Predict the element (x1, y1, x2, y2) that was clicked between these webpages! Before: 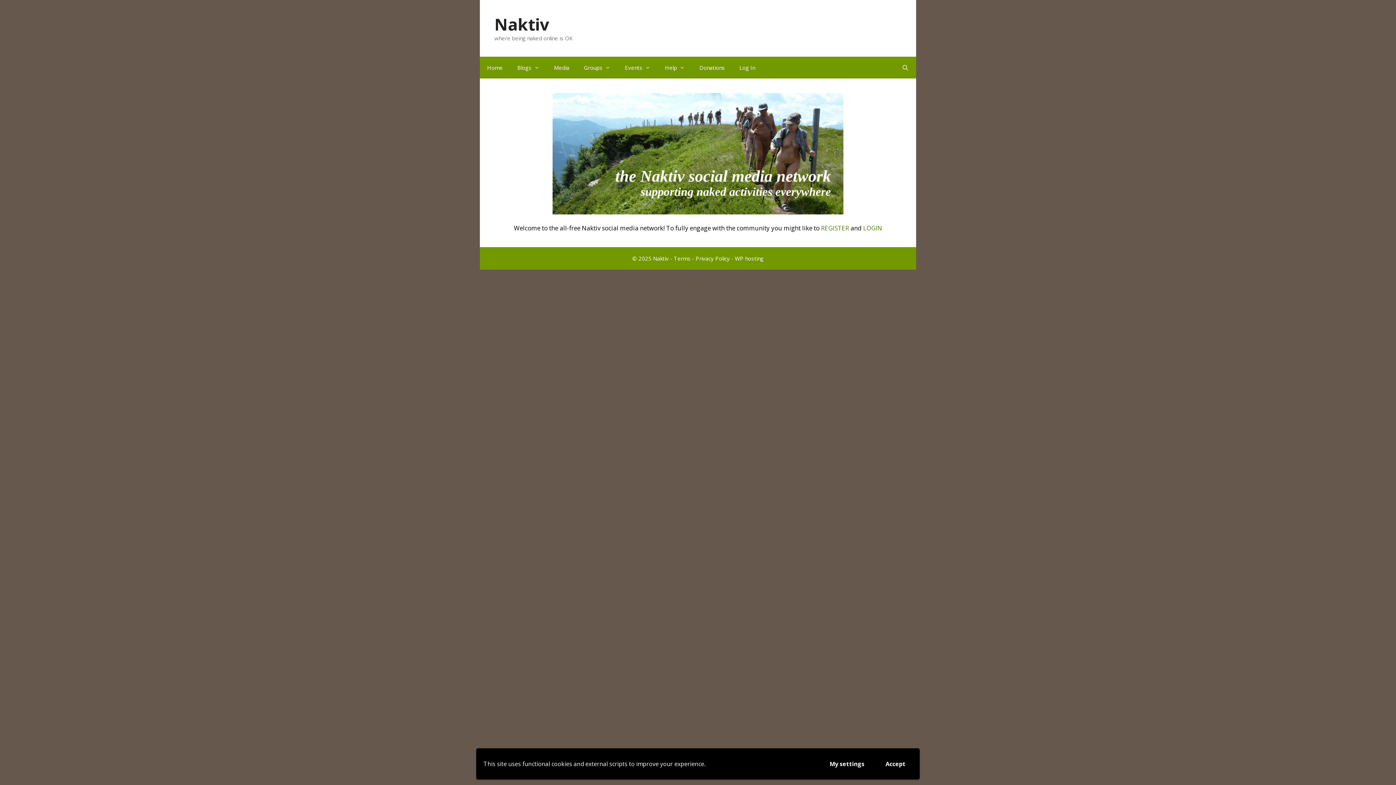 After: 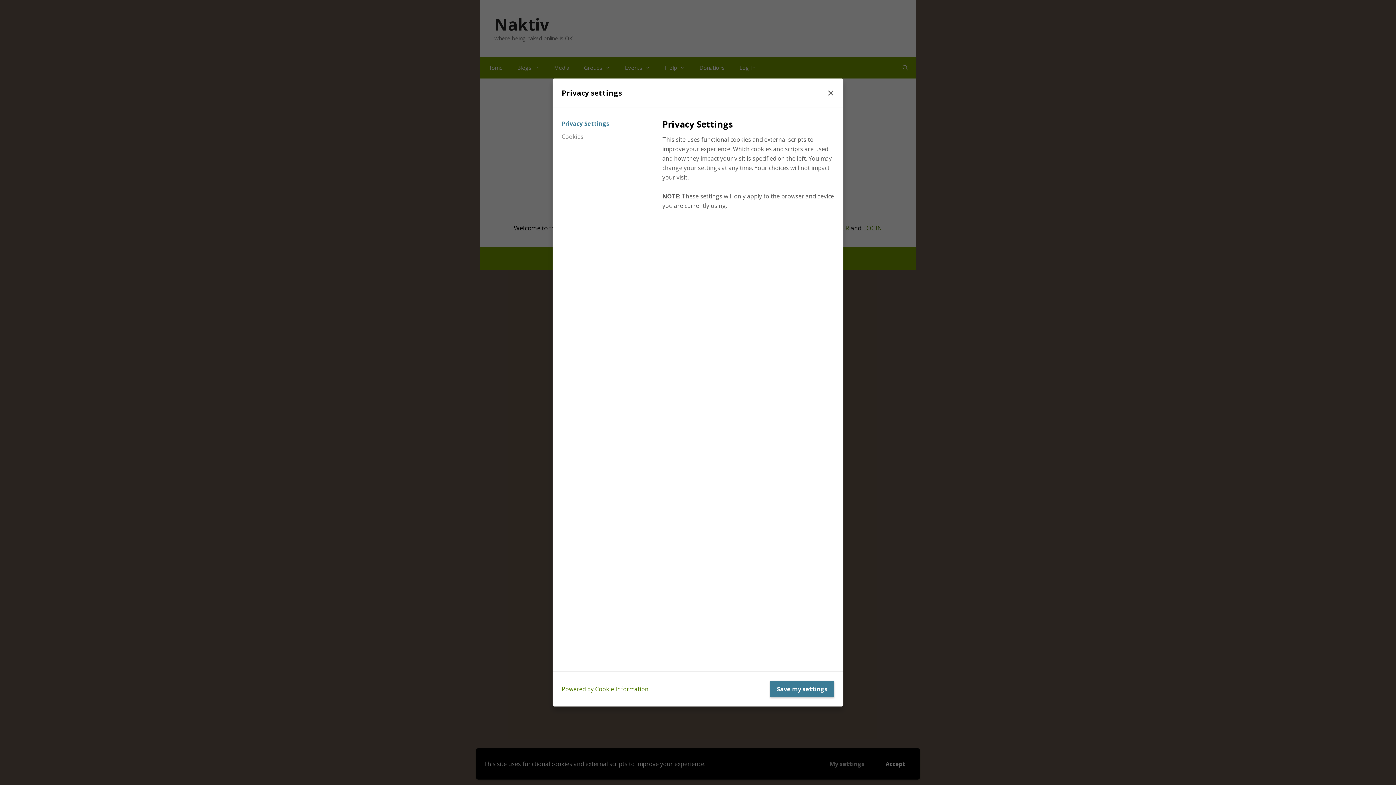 Action: label: My settings bbox: (822, 756, 871, 772)